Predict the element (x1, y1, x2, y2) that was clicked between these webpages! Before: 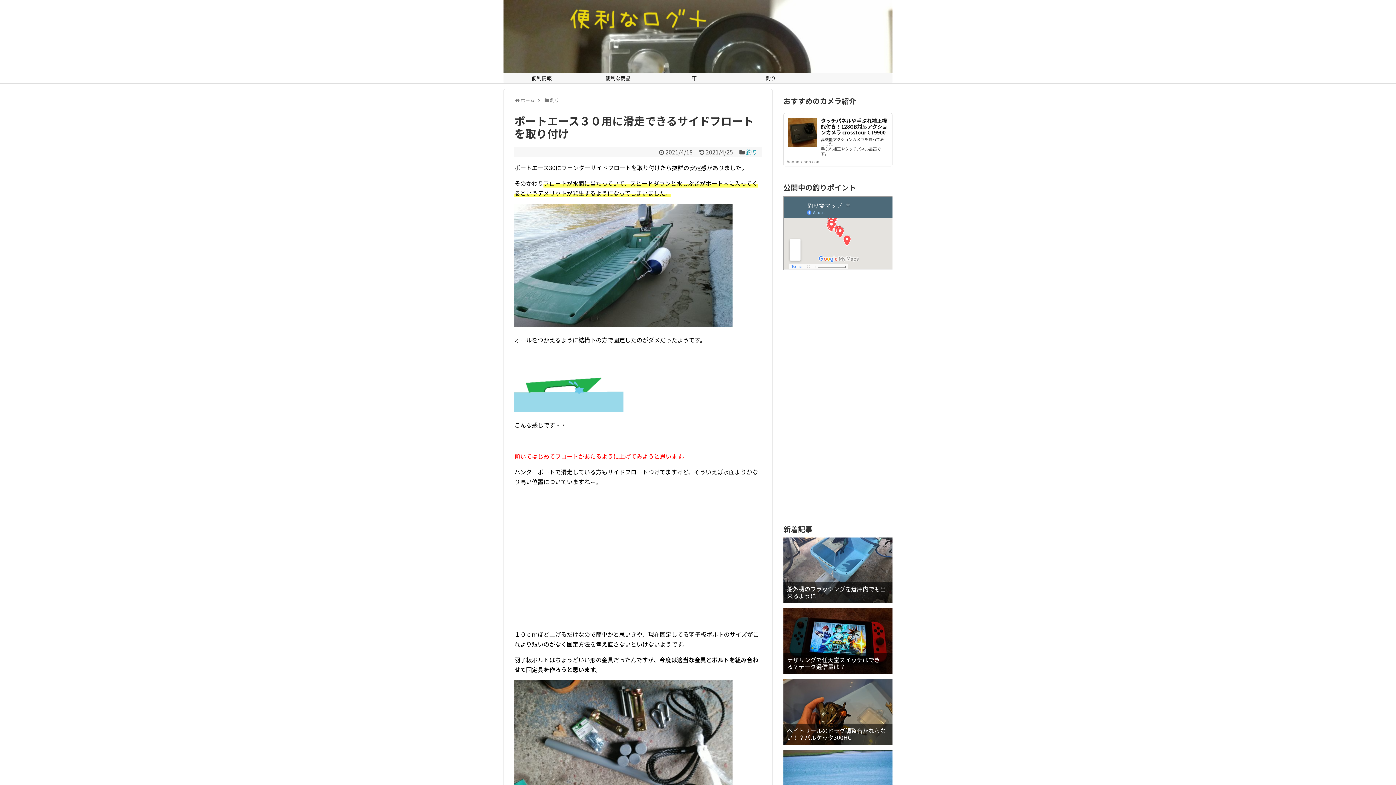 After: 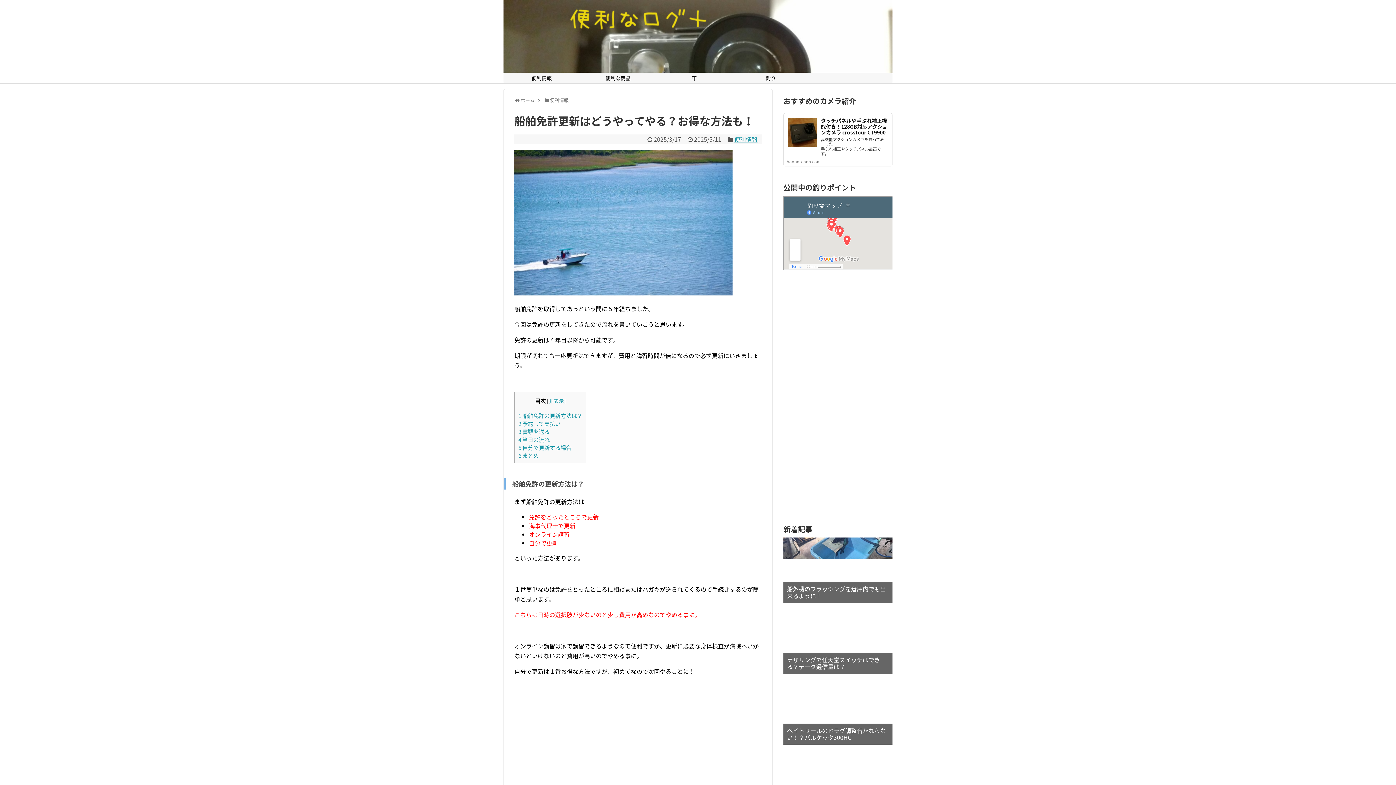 Action: bbox: (783, 750, 892, 816)